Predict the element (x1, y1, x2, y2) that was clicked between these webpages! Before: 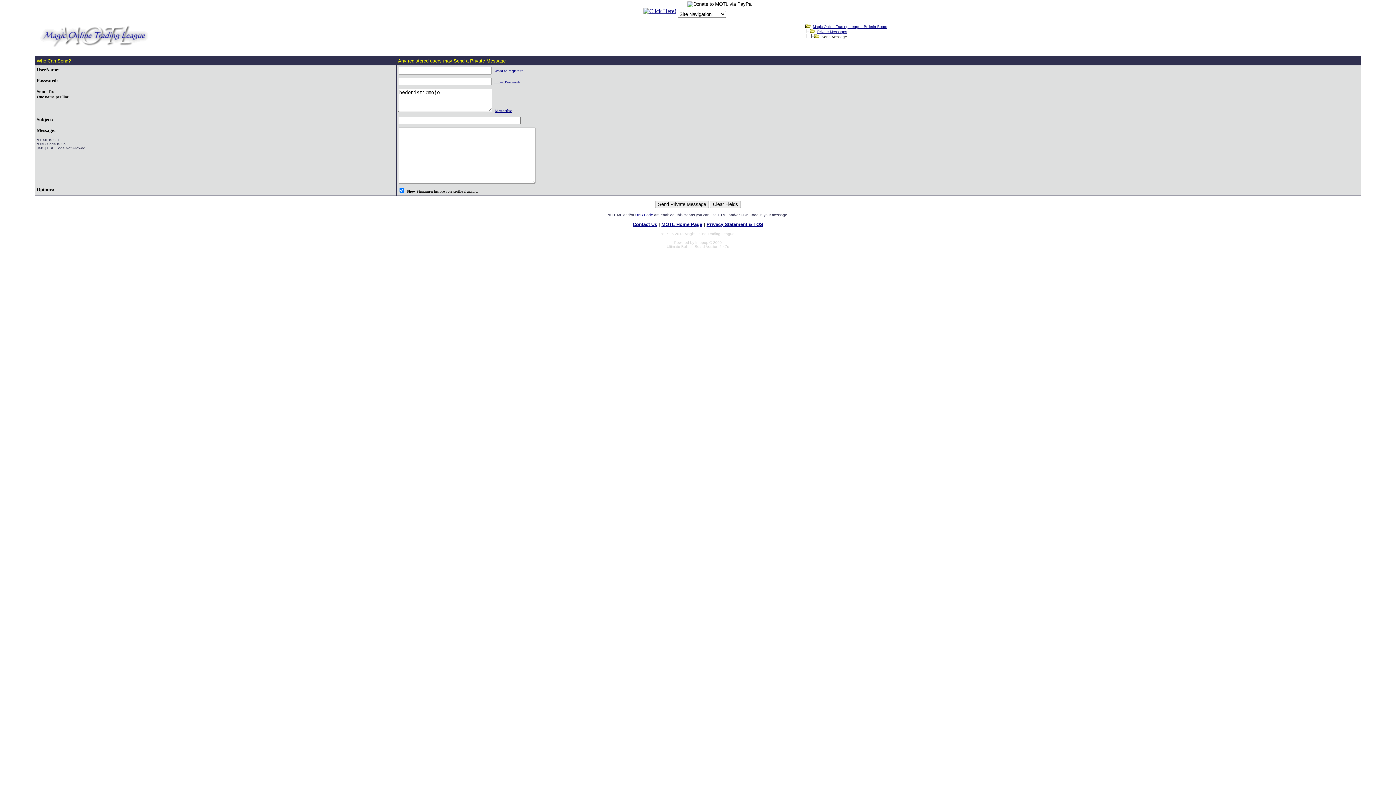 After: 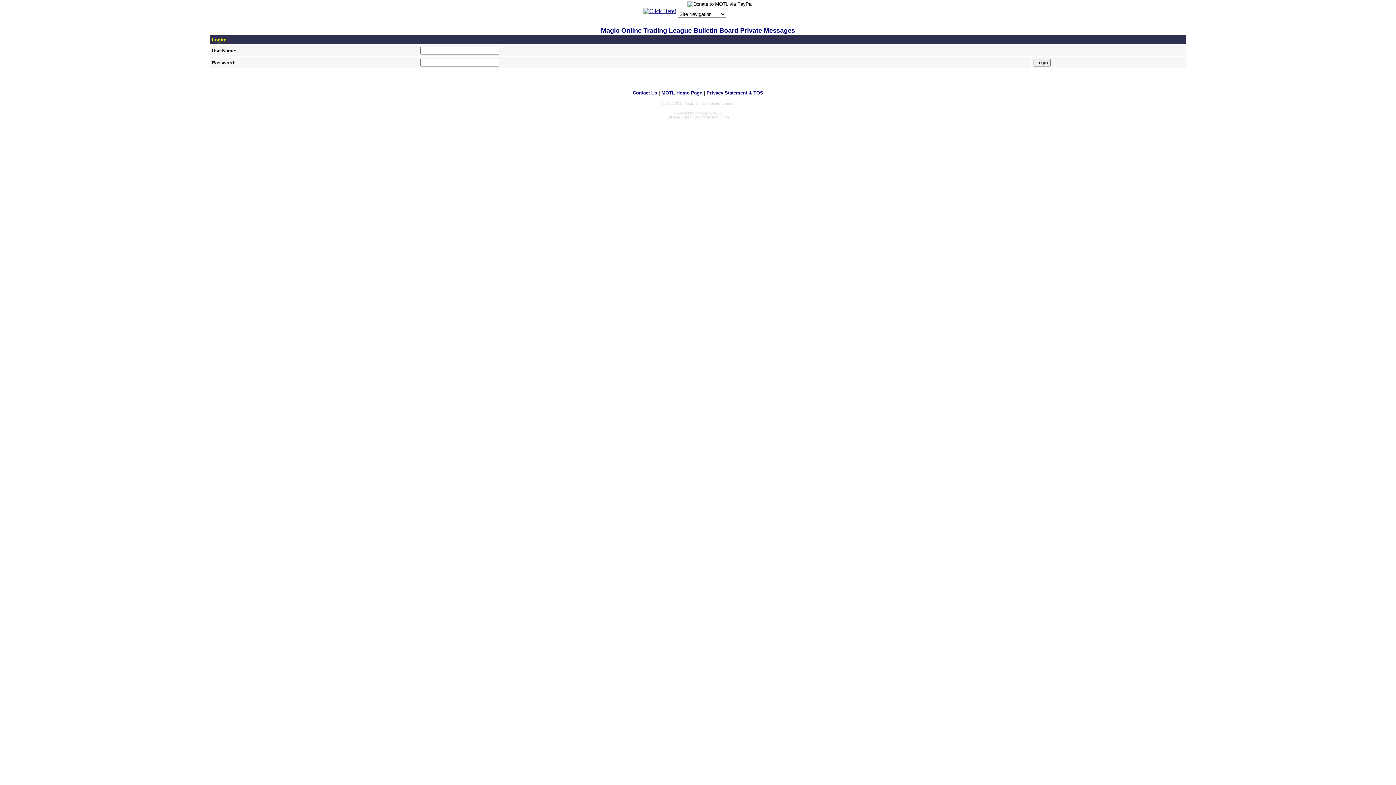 Action: label: Private Messages bbox: (817, 29, 847, 33)